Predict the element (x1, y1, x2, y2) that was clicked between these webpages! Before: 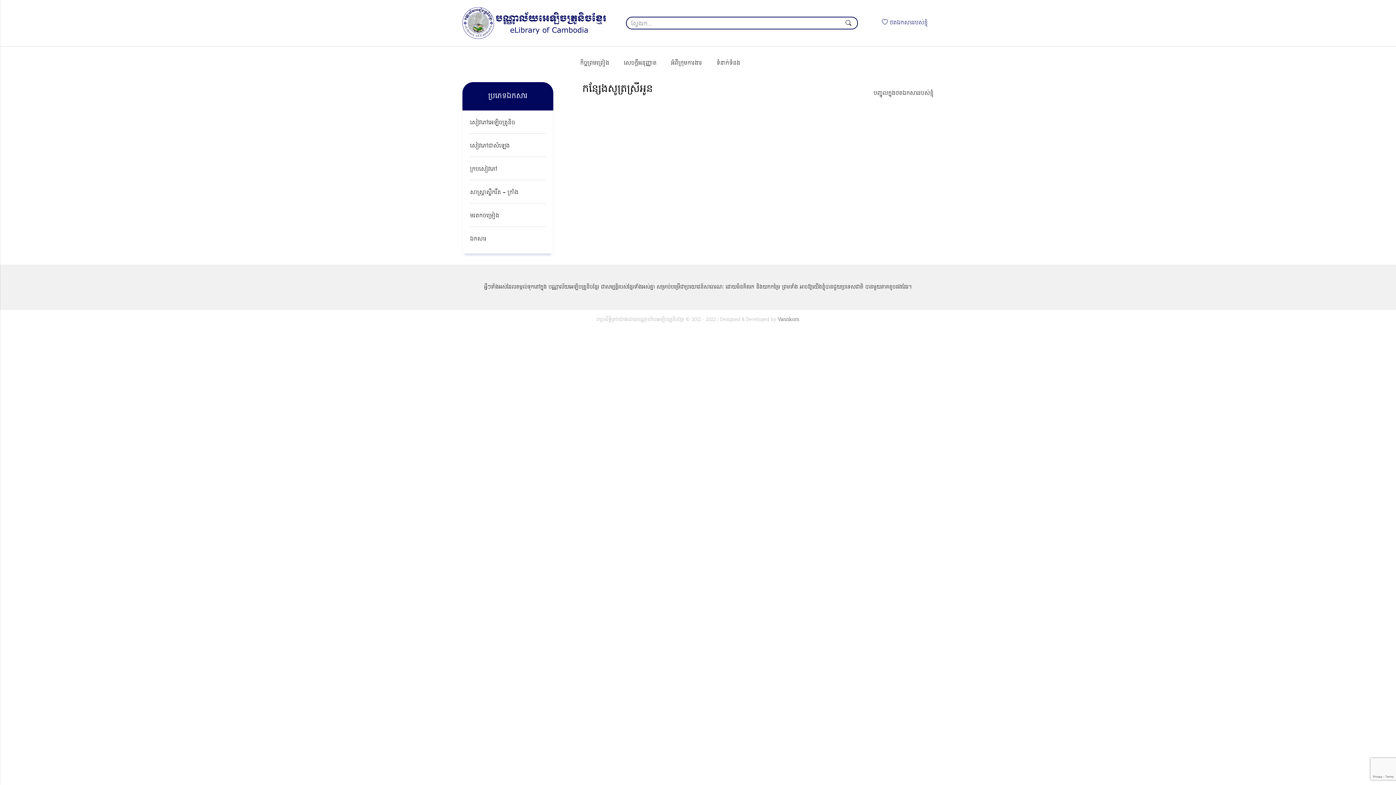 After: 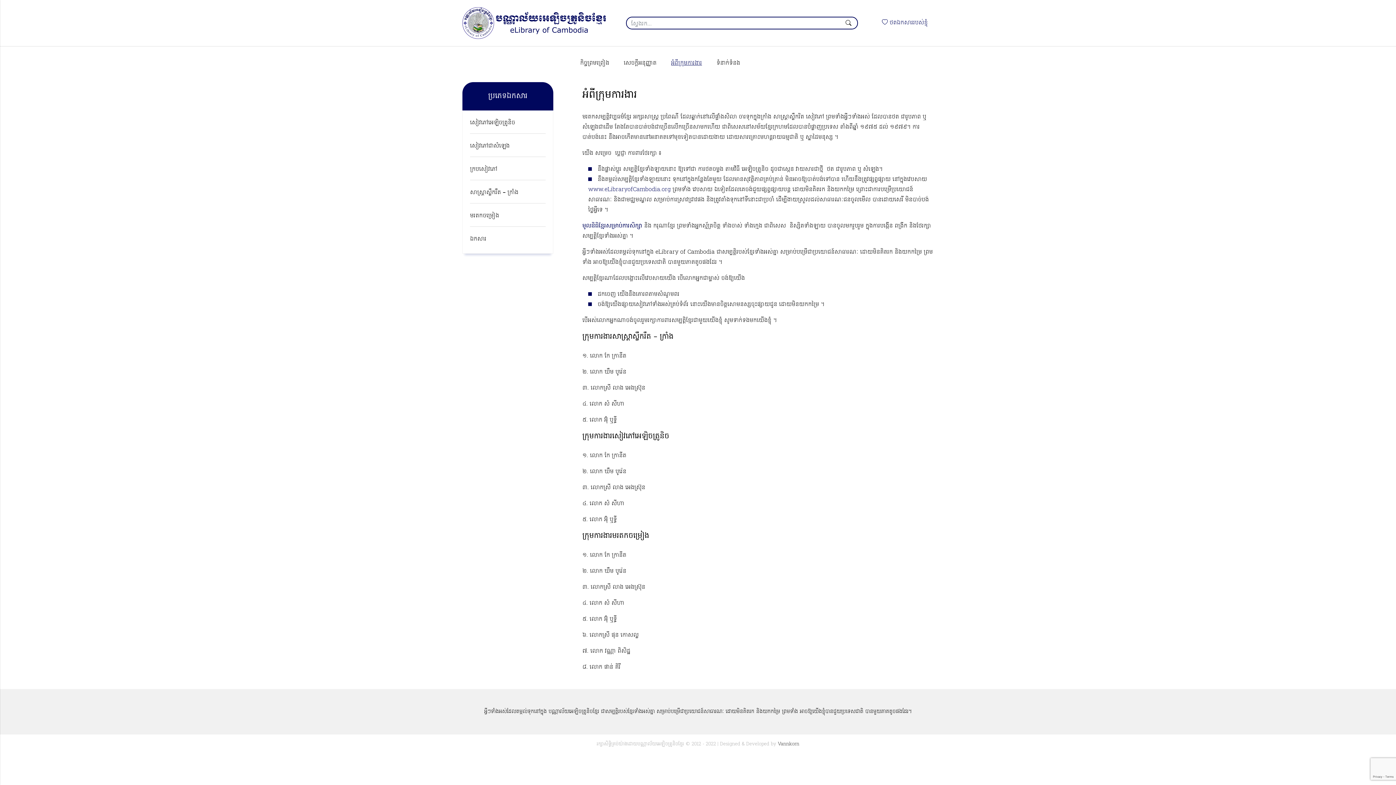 Action: label: អំពីក្រុមការងារ bbox: (671, 55, 702, 71)